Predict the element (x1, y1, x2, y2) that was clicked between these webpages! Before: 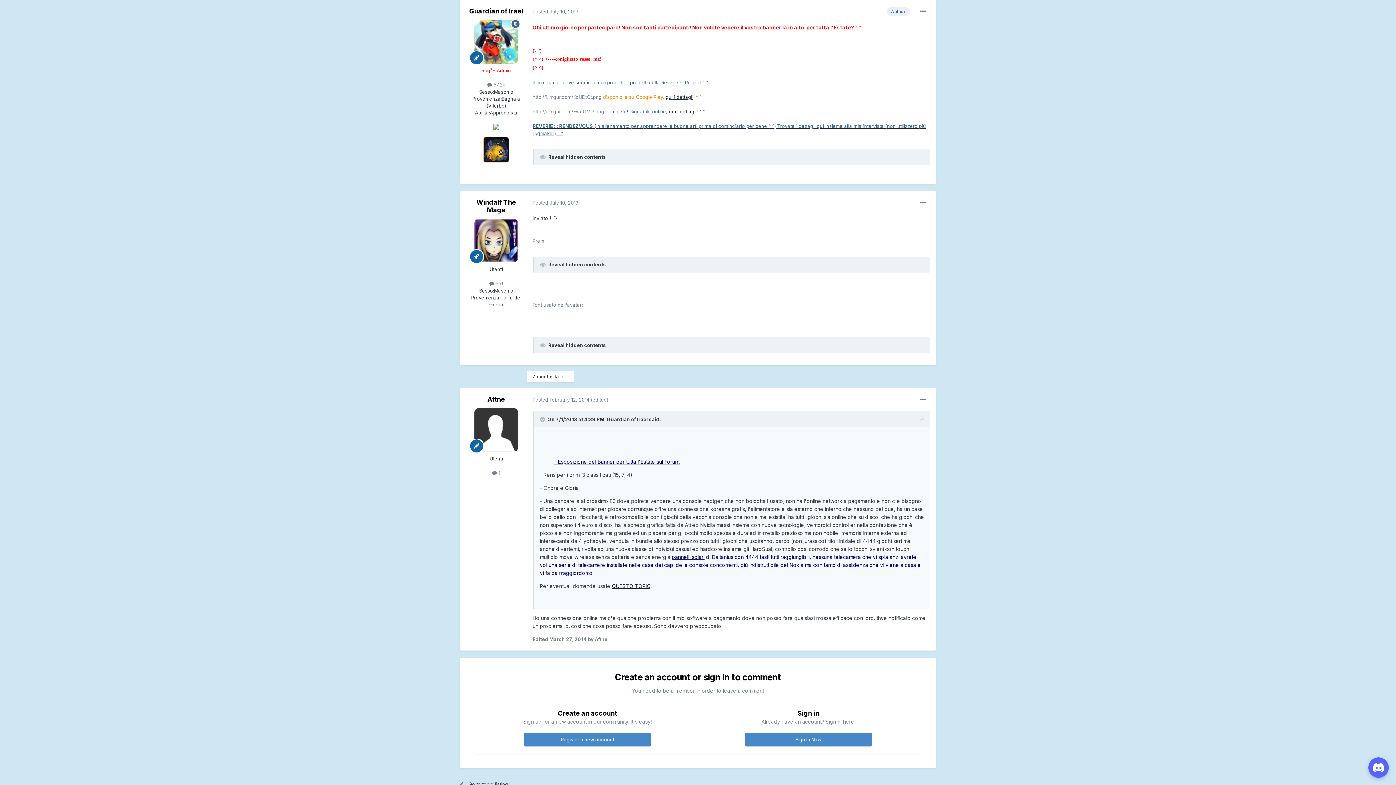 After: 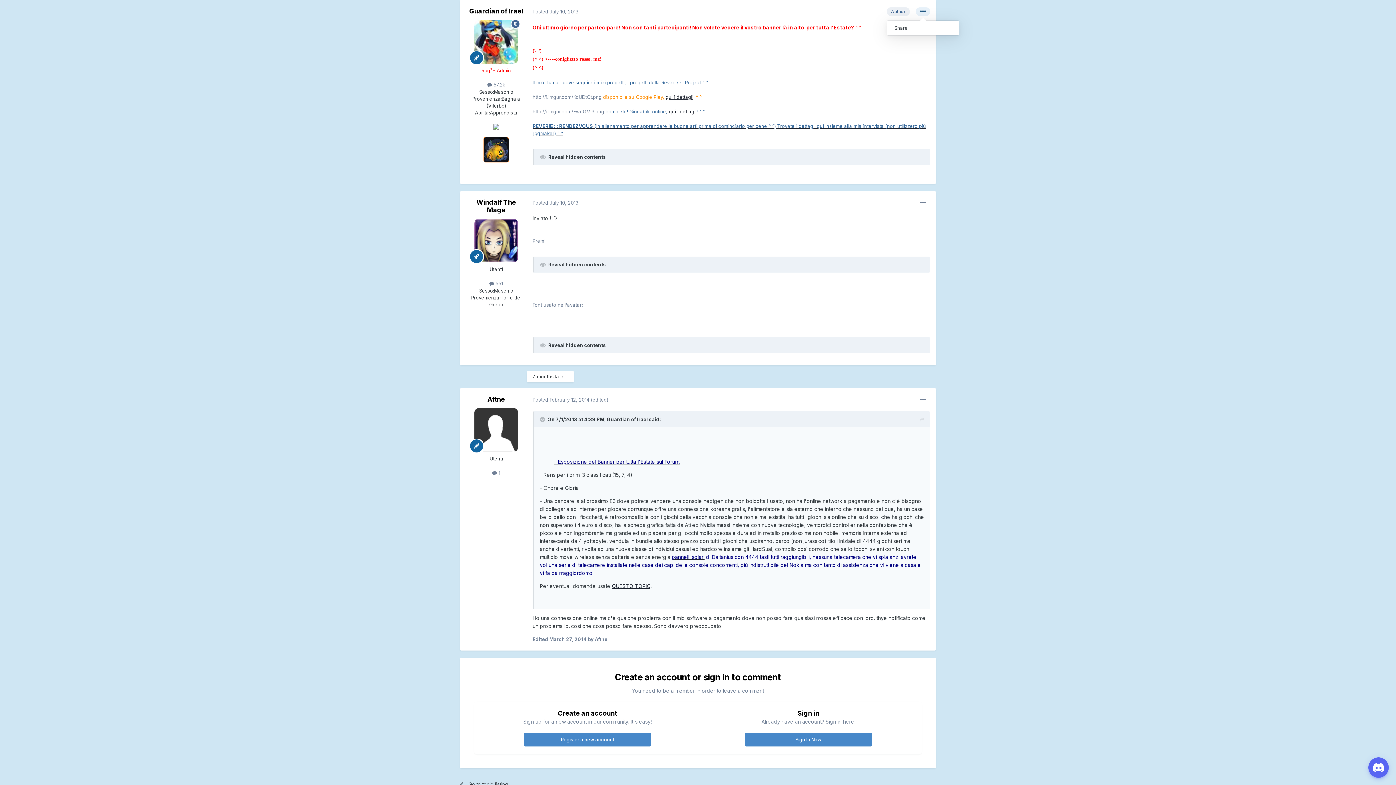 Action: bbox: (916, 7, 930, 16)